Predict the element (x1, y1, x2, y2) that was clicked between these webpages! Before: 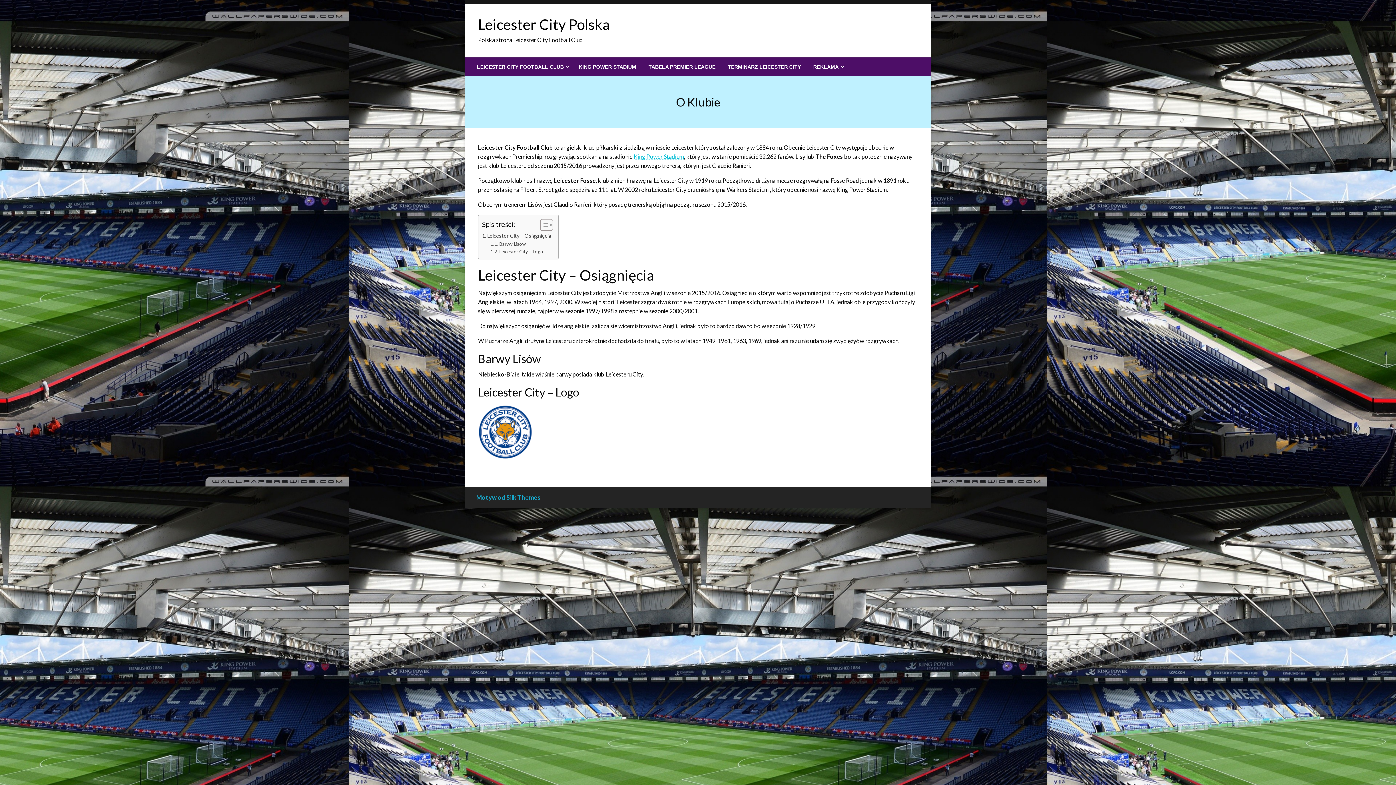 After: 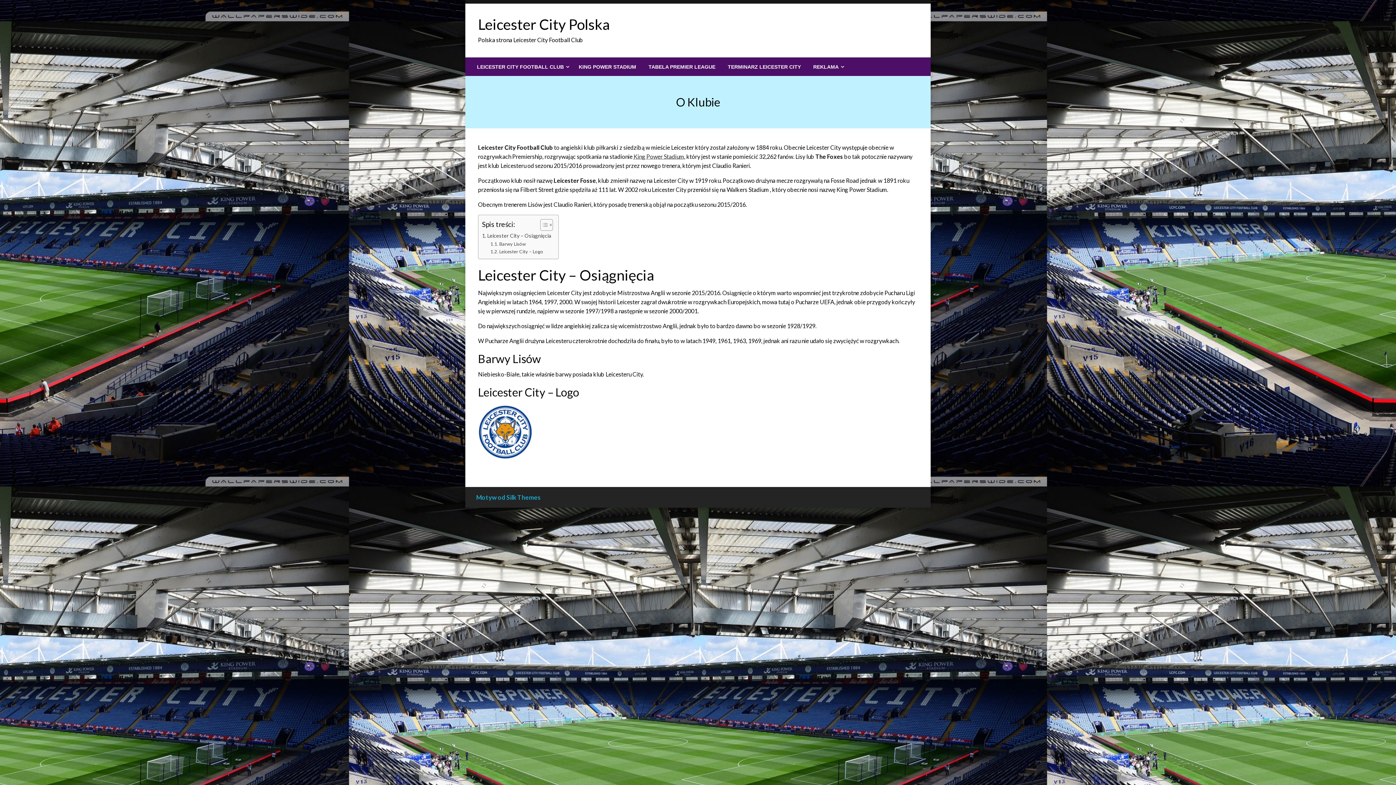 Action: label: King Power Stadium bbox: (633, 153, 684, 160)